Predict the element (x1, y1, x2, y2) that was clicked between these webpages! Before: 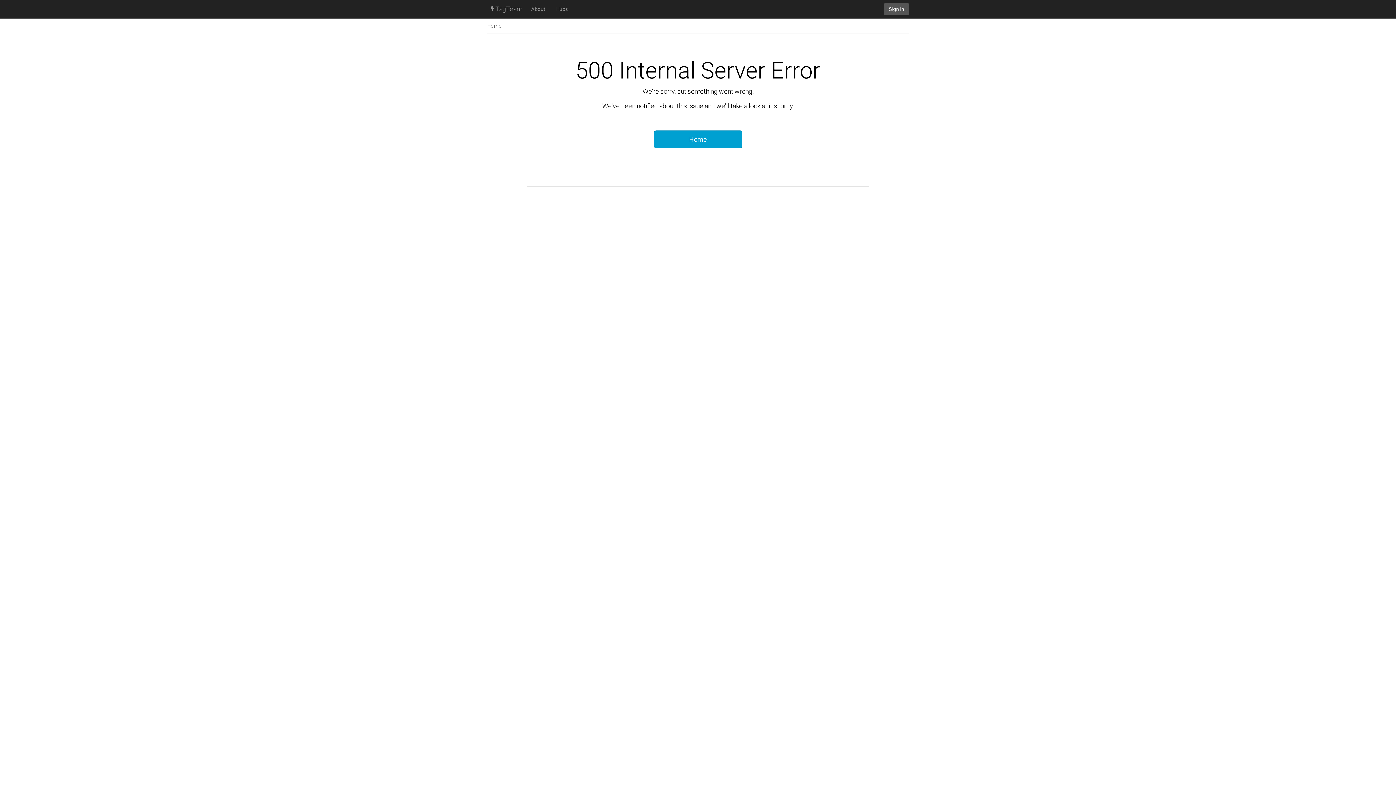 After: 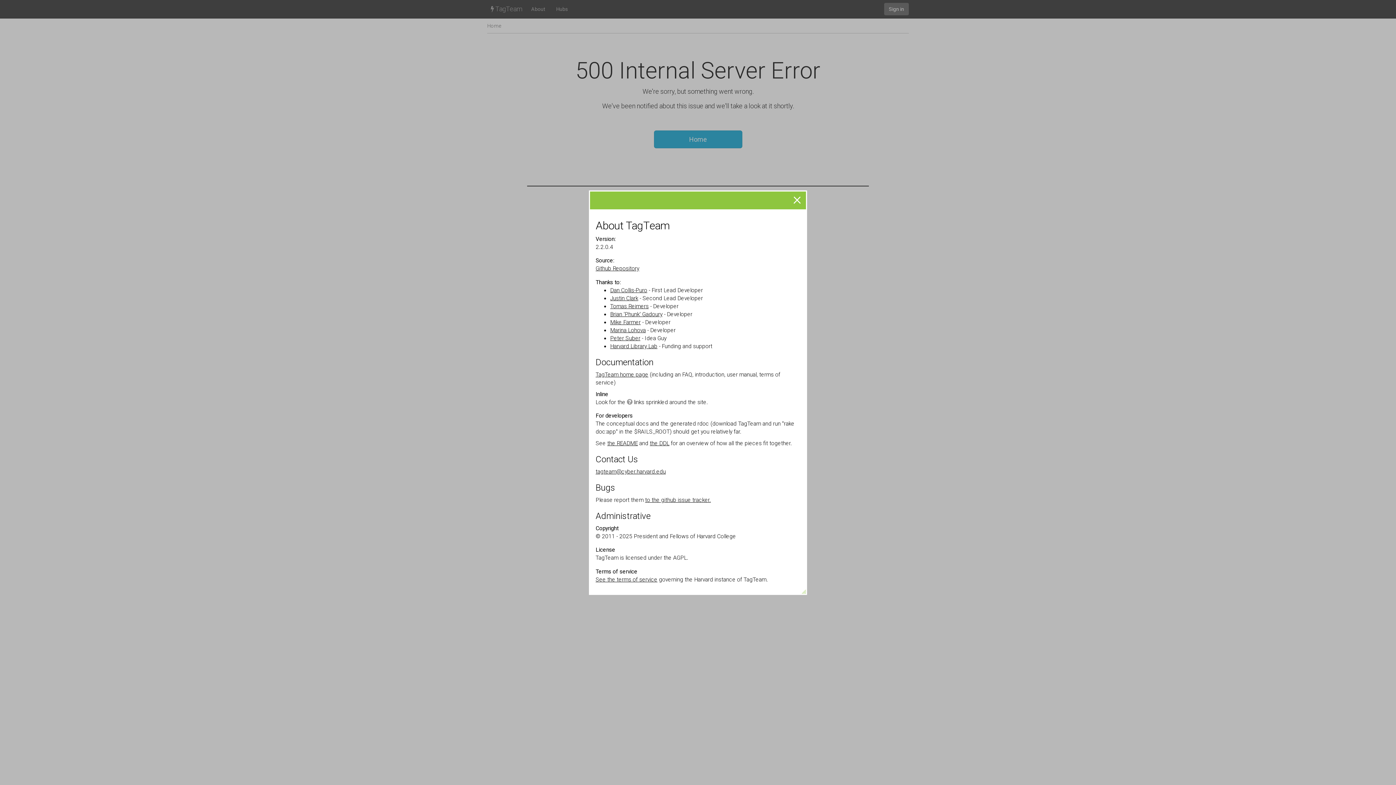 Action: label: About bbox: (525, 0, 550, 18)